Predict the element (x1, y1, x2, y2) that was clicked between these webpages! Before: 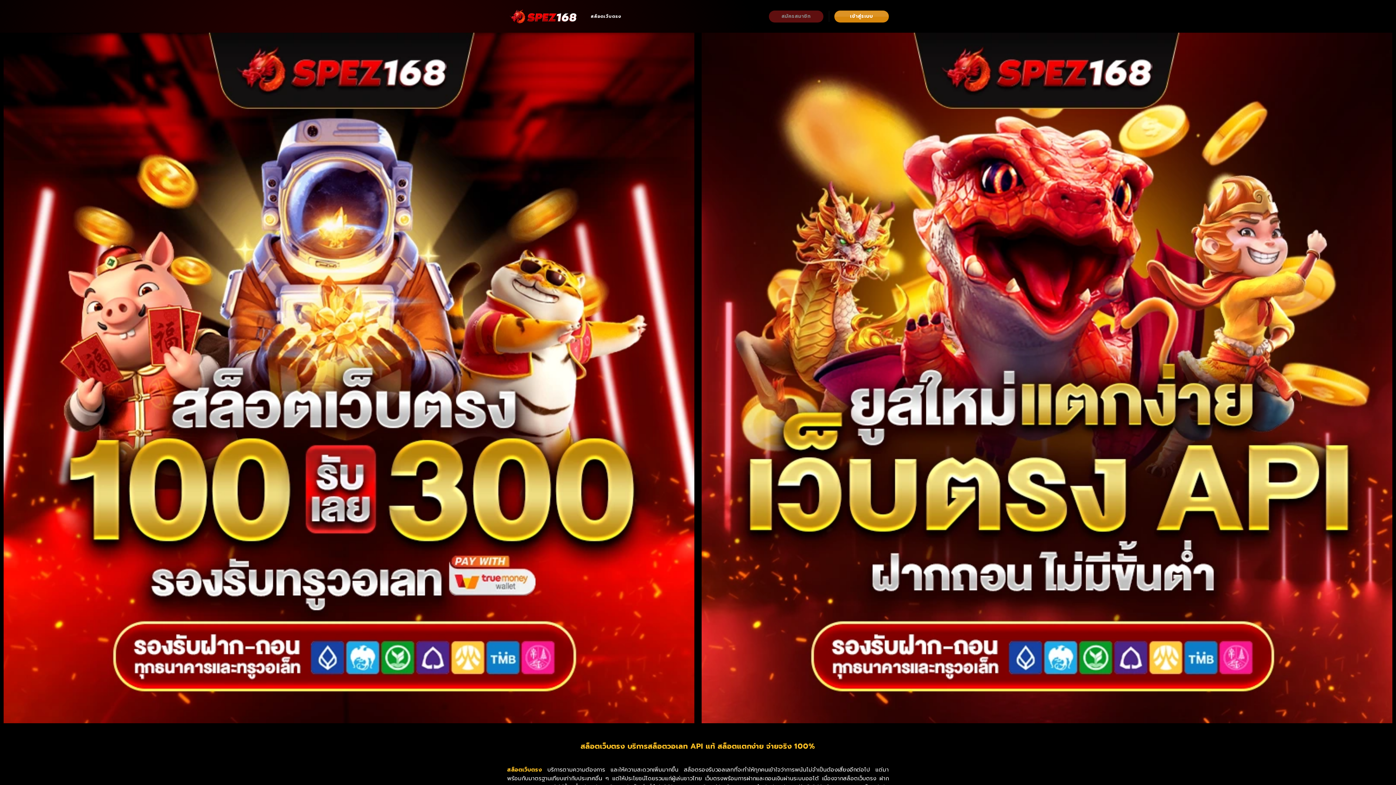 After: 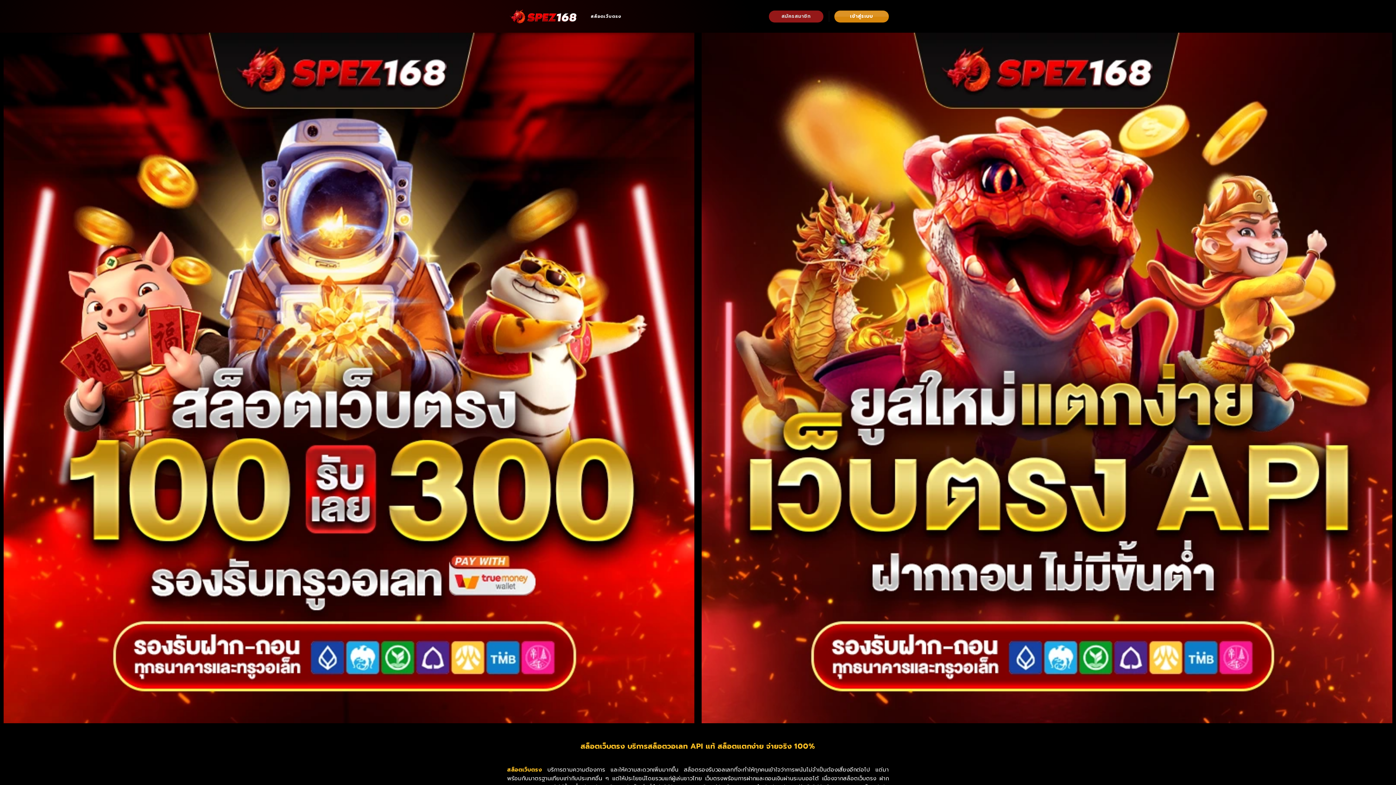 Action: label: สล็อตเว็บตรง bbox: (507, 766, 542, 774)